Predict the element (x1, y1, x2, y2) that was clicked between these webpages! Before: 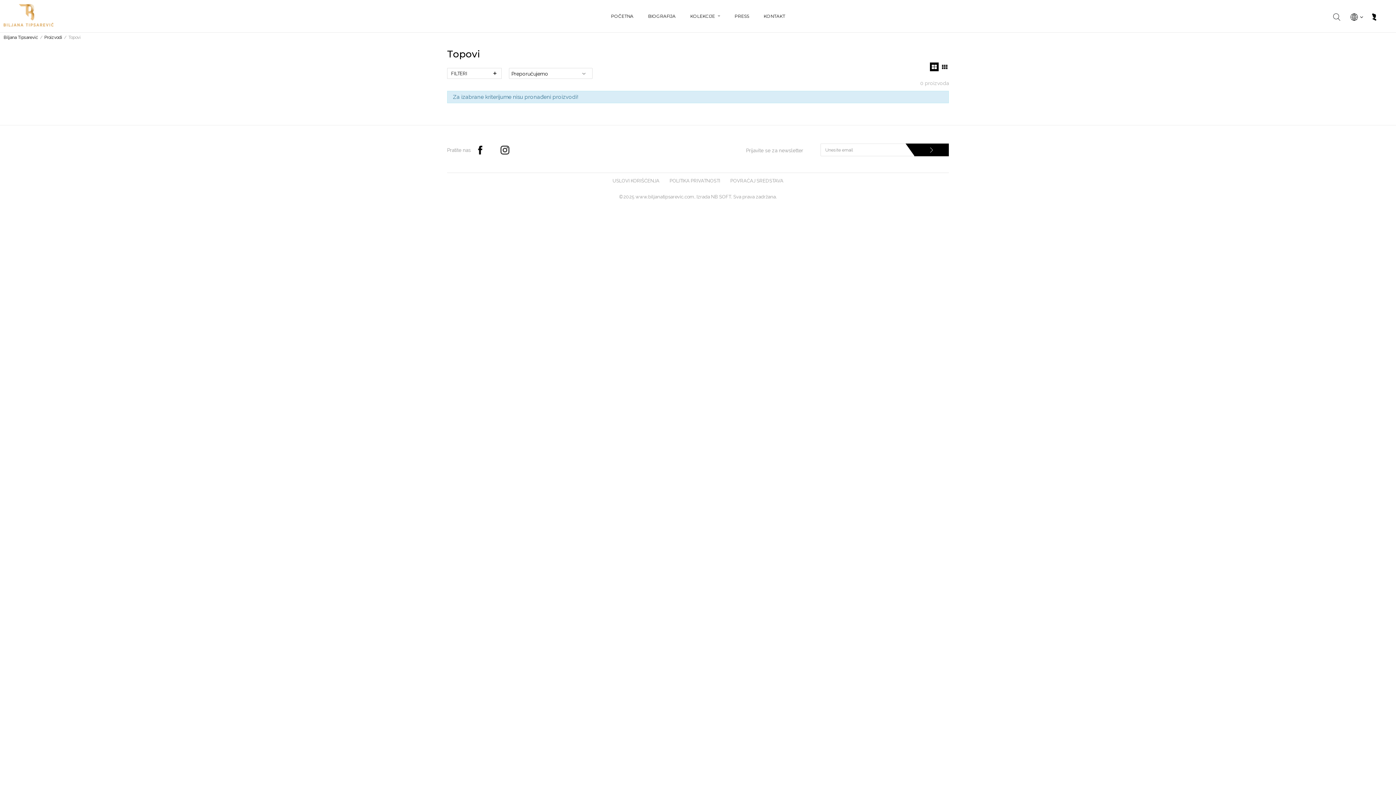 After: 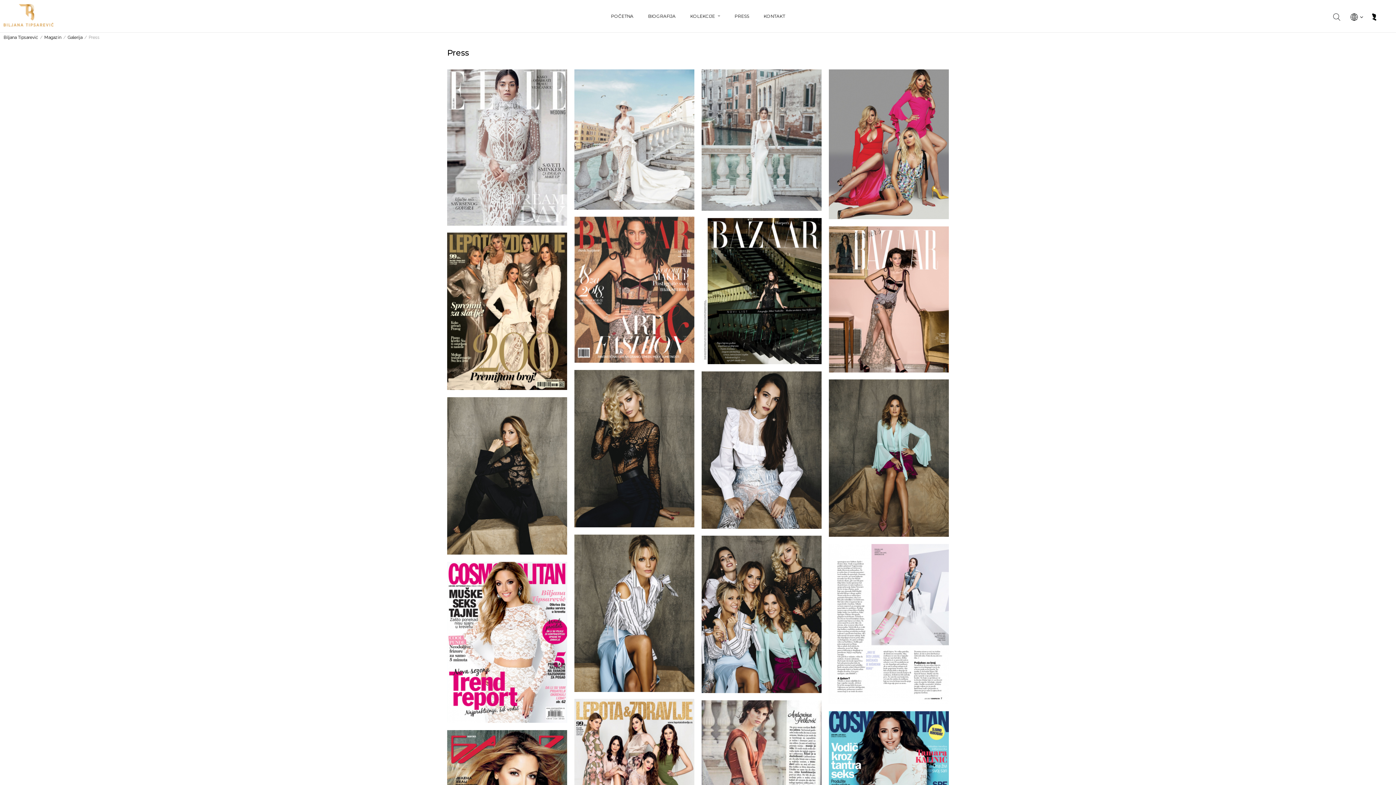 Action: label: PRESS bbox: (727, 4, 756, 27)